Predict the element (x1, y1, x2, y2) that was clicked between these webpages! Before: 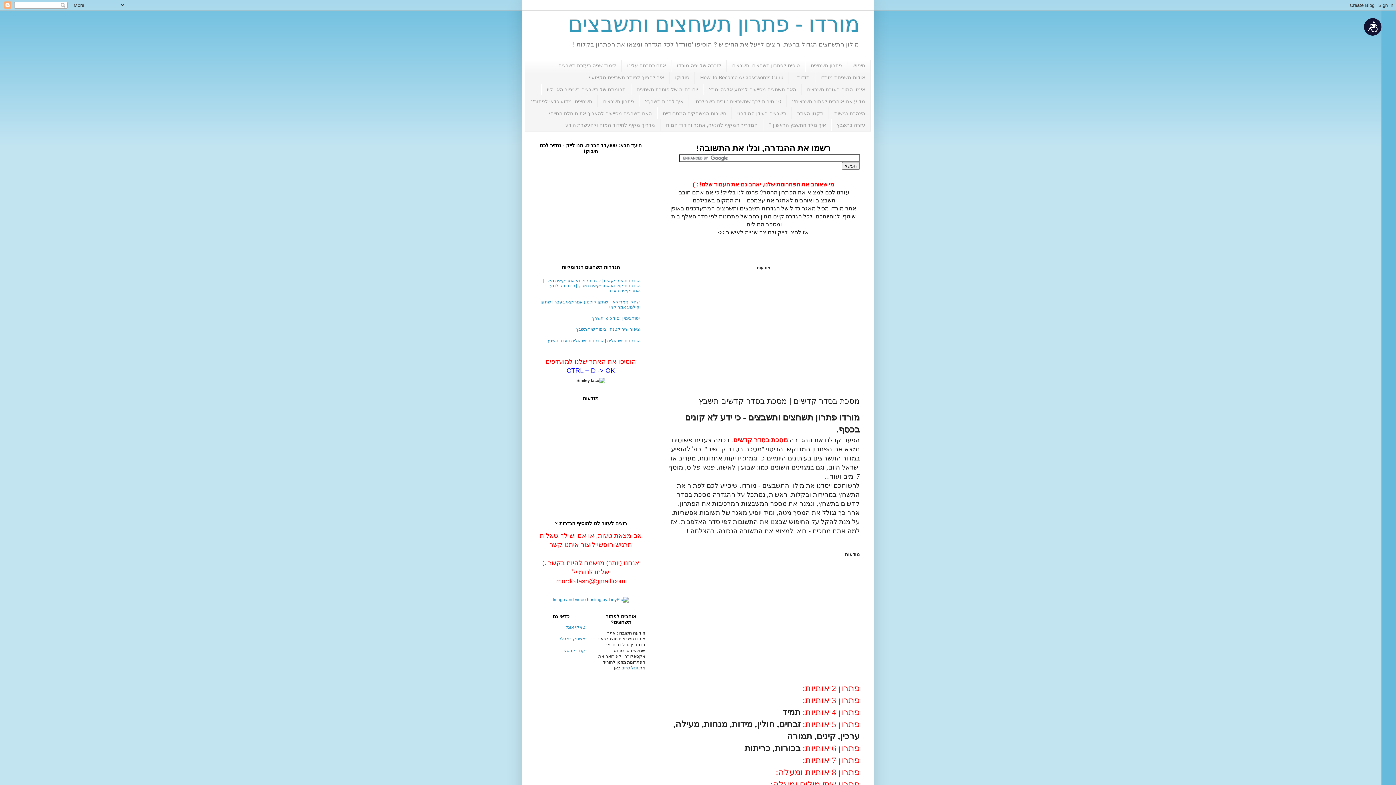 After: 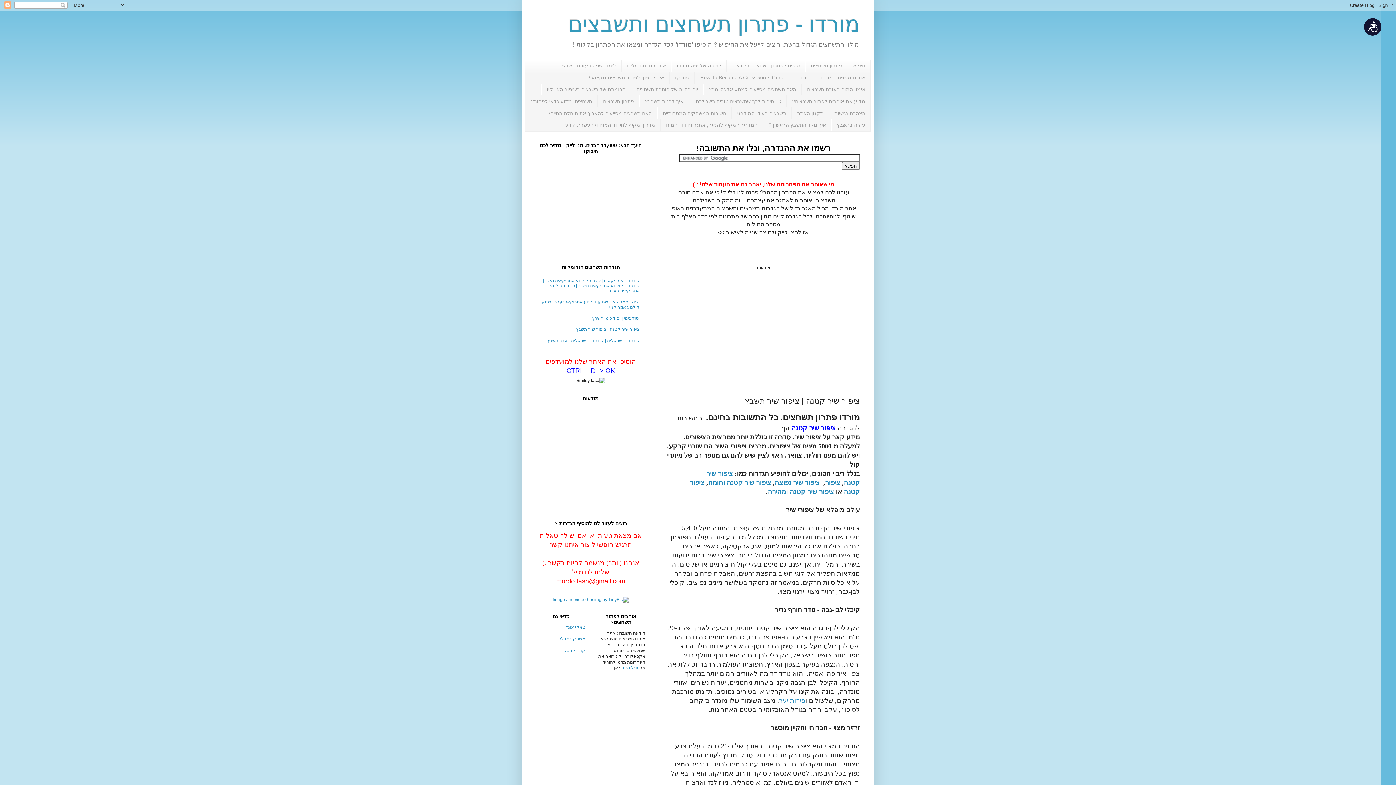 Action: label: ציפור שיר קטנה | ציפור שיר תשבץ bbox: (576, 327, 640, 332)